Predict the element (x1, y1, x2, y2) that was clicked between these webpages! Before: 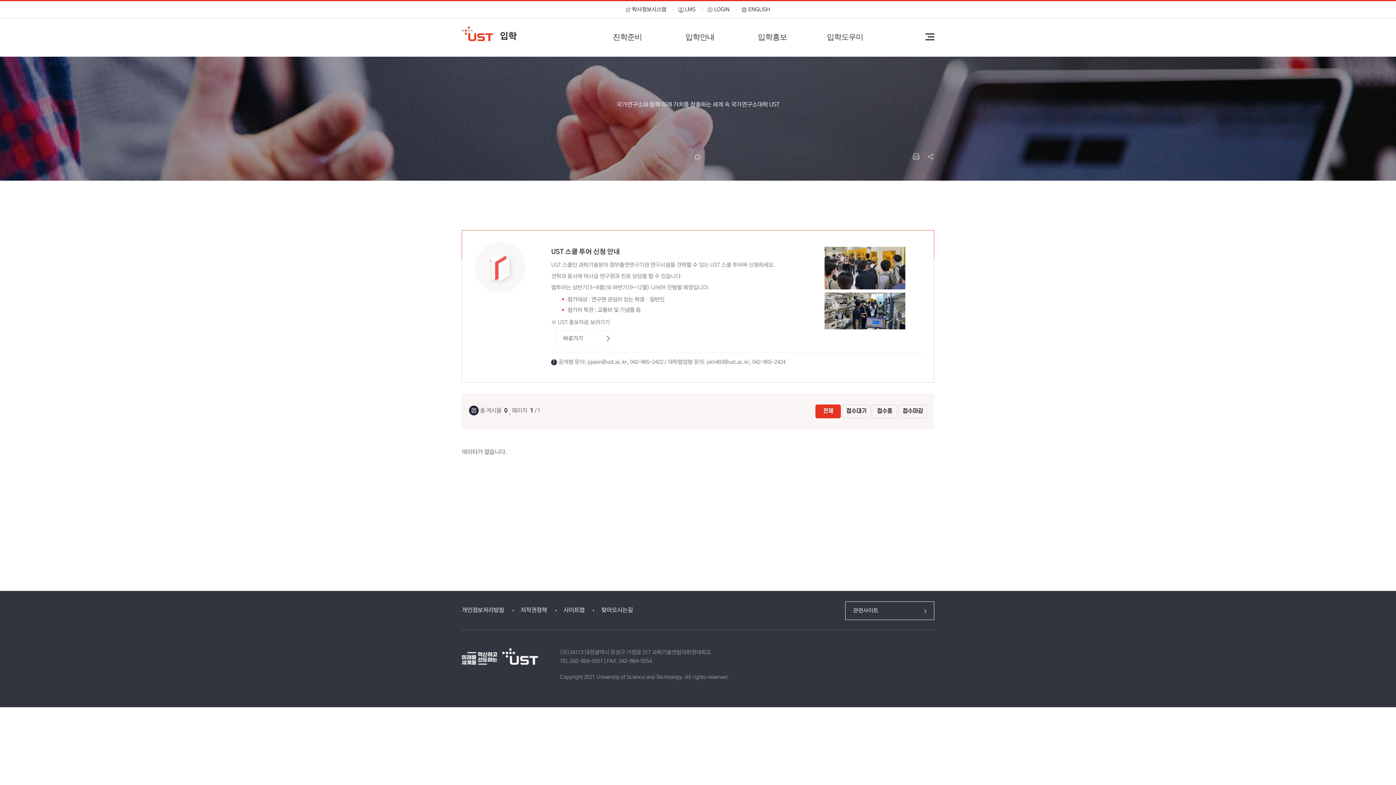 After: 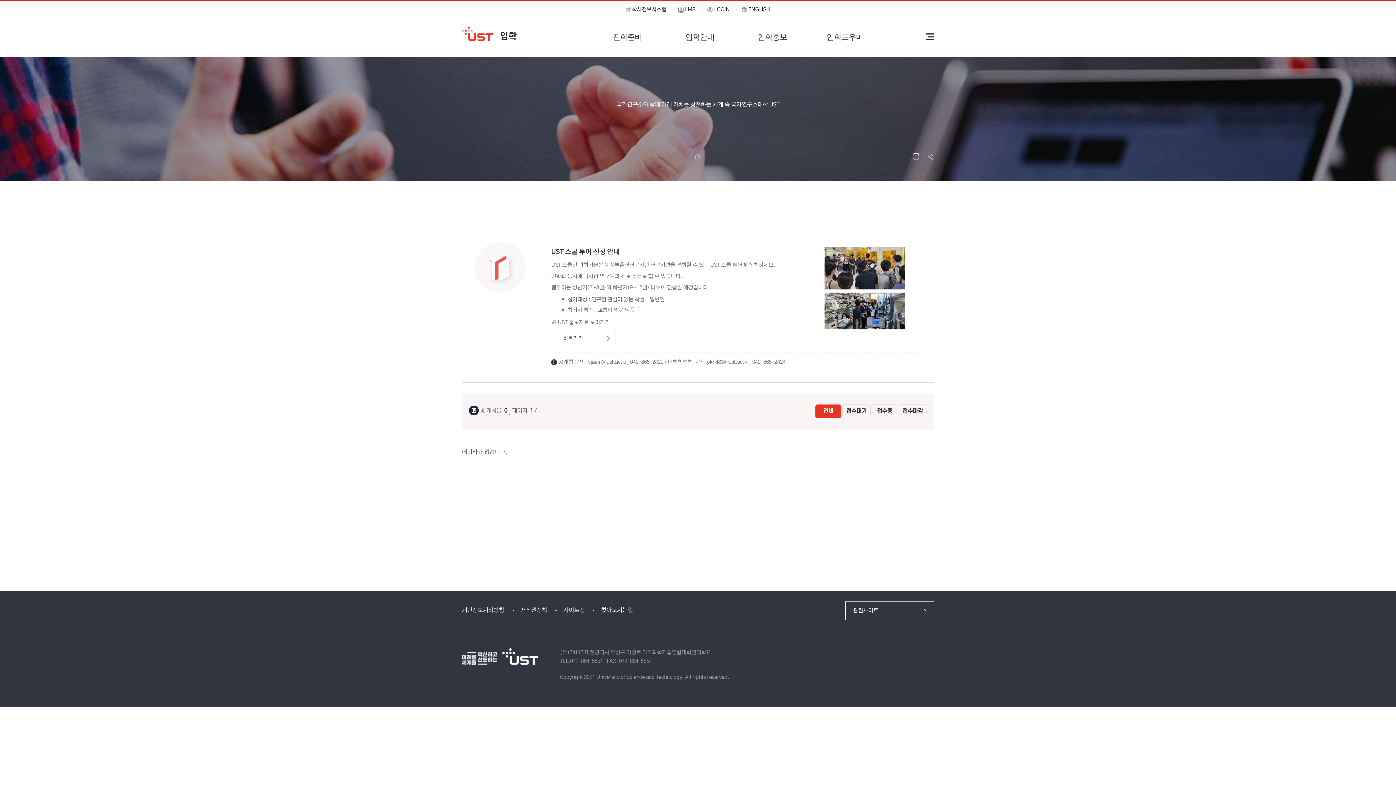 Action: label: 학사정보시스템 bbox: (620, 1, 671, 18)